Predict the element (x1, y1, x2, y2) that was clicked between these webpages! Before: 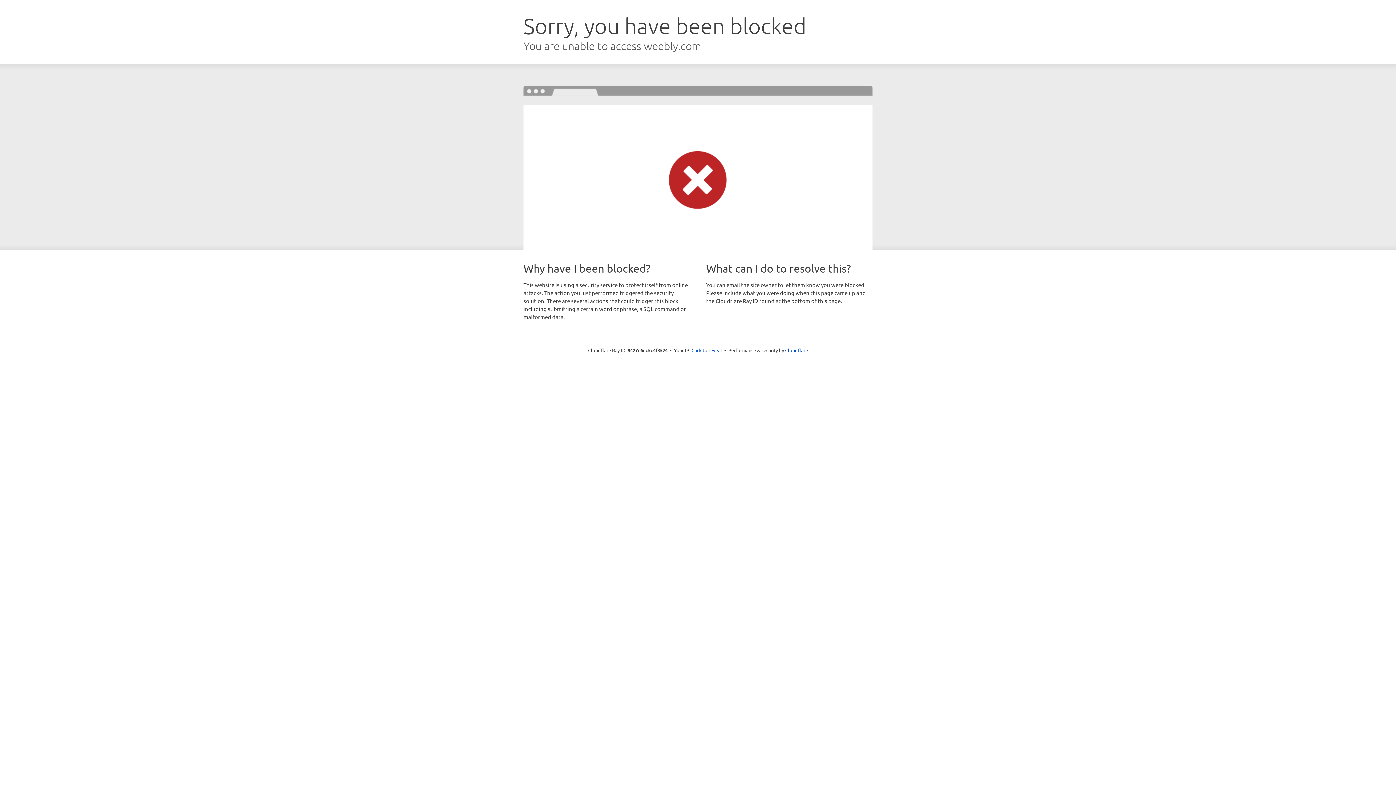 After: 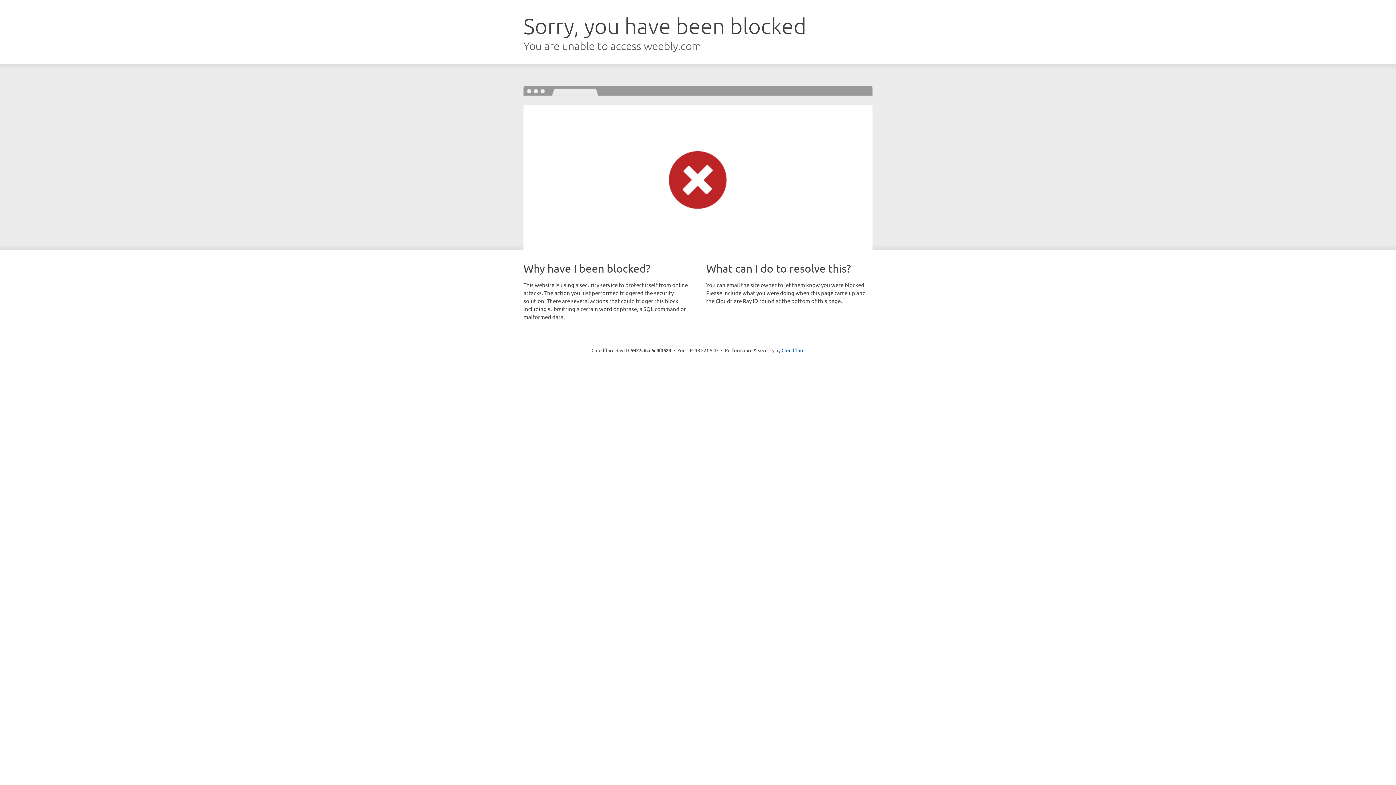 Action: bbox: (691, 346, 722, 353) label: Click to reveal